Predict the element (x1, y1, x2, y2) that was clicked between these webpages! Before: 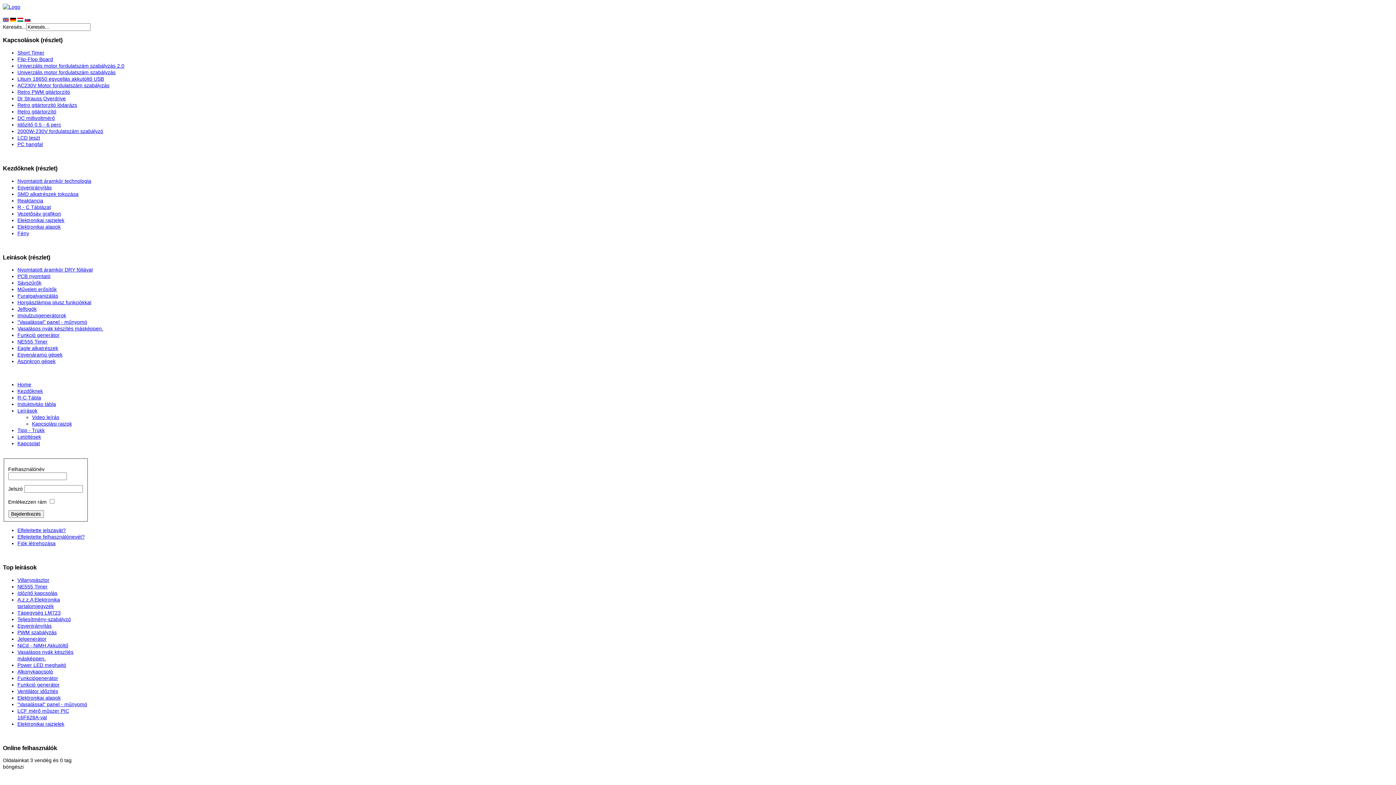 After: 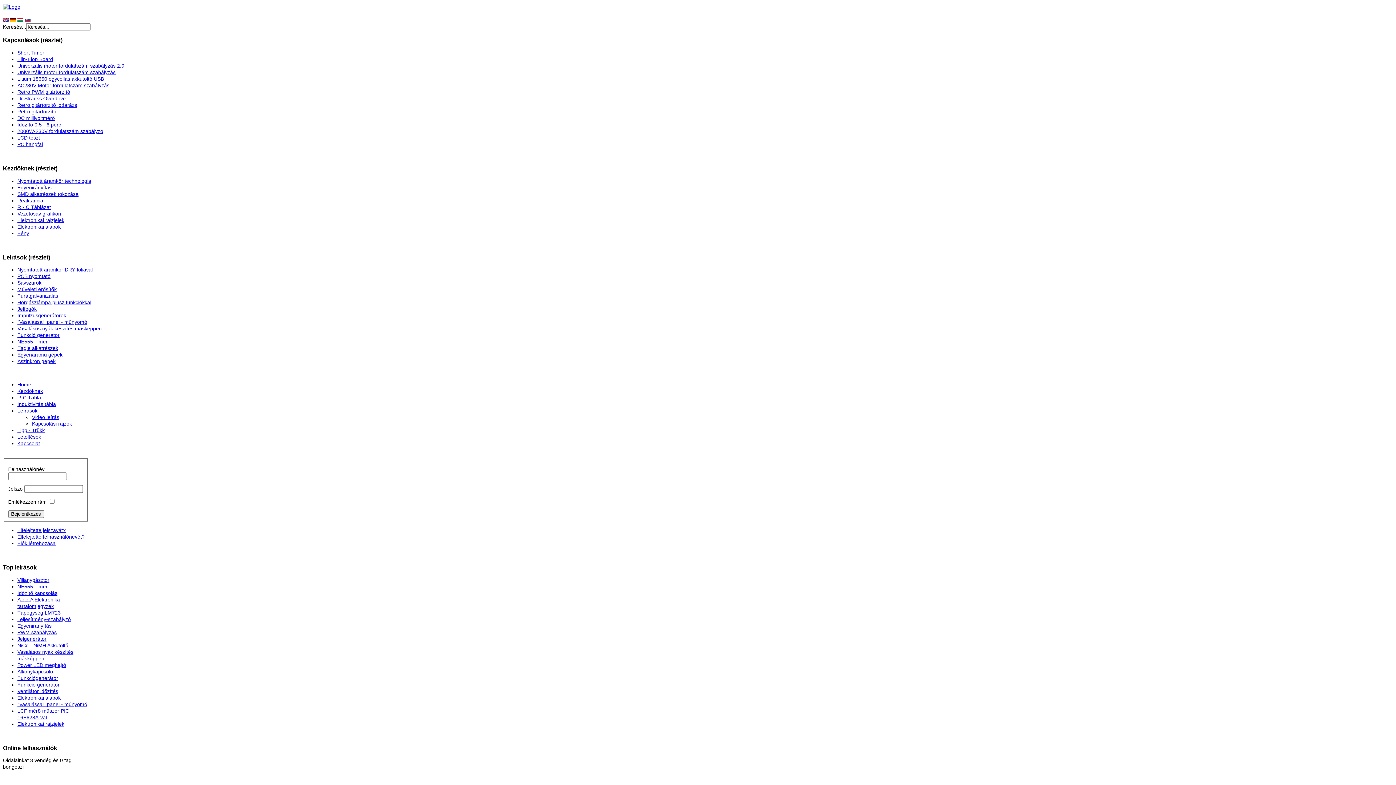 Action: label: Dr Strauss Overdrive bbox: (17, 95, 65, 101)